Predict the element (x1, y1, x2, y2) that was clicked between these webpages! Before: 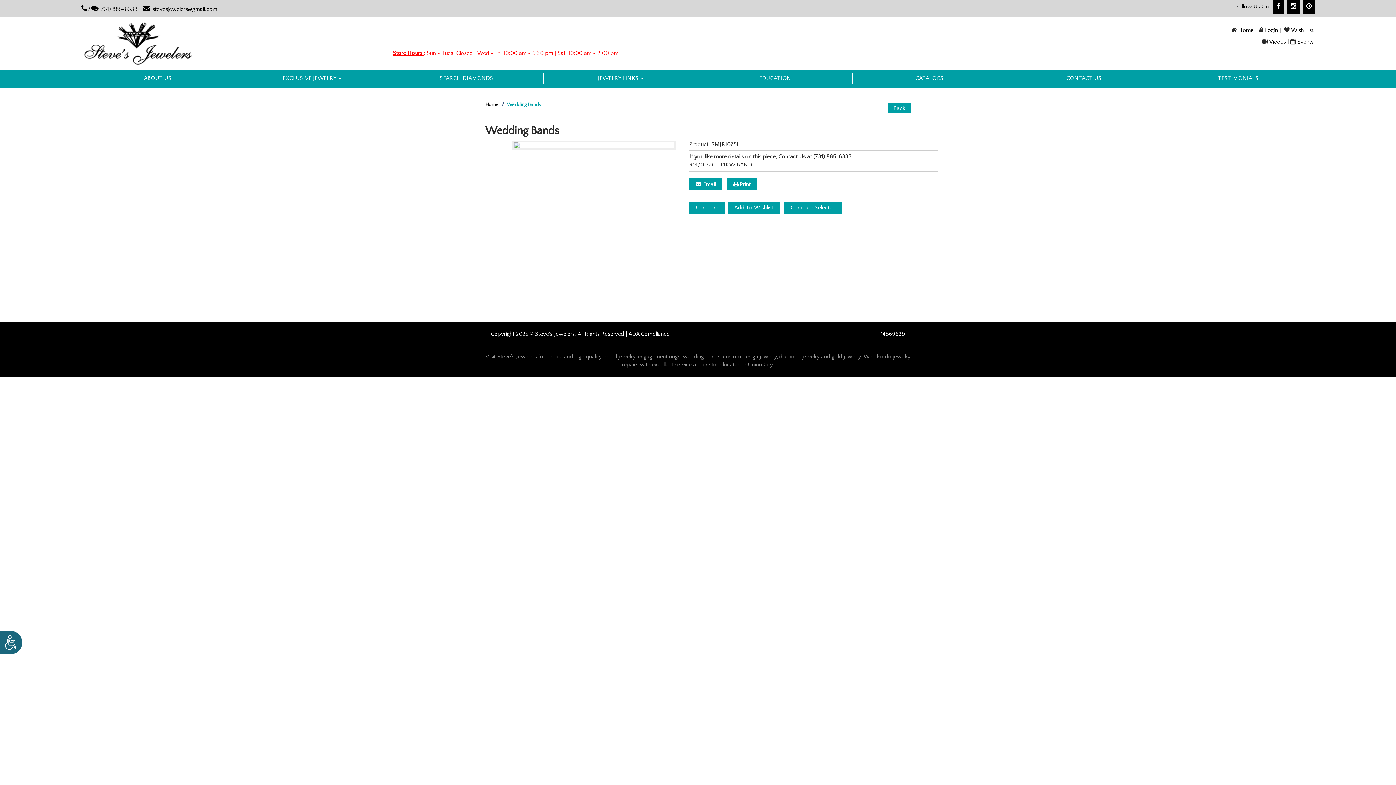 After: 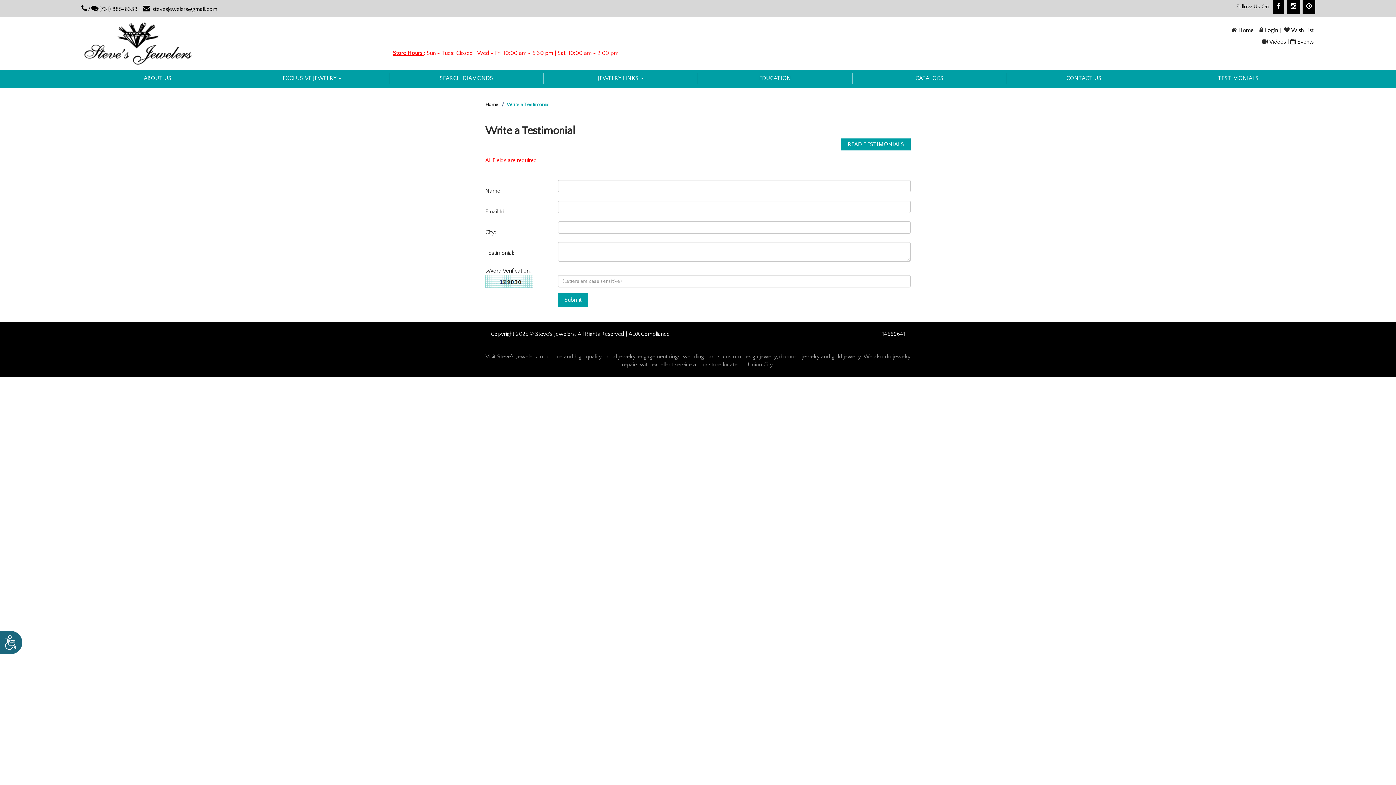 Action: bbox: (1161, 73, 1315, 83) label: TESTIMONIALS